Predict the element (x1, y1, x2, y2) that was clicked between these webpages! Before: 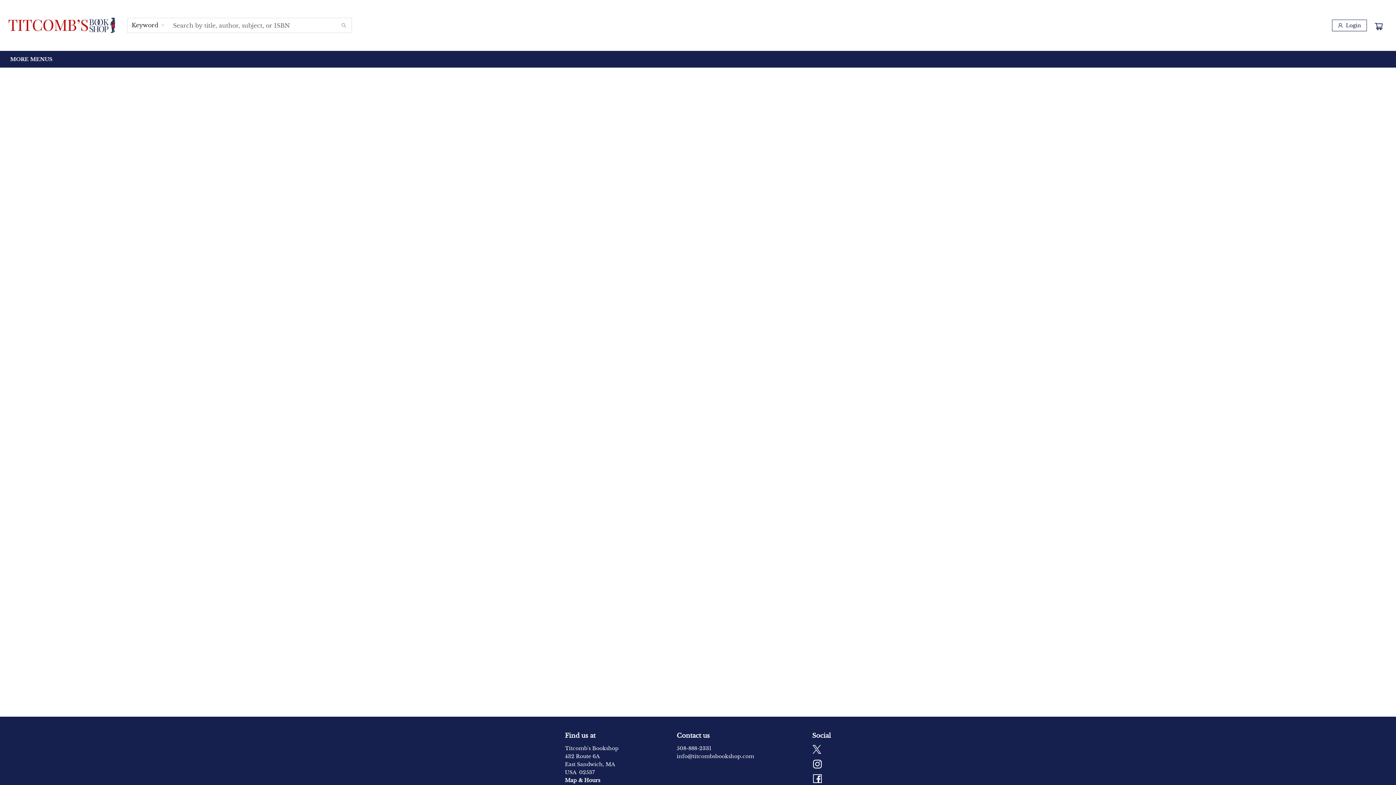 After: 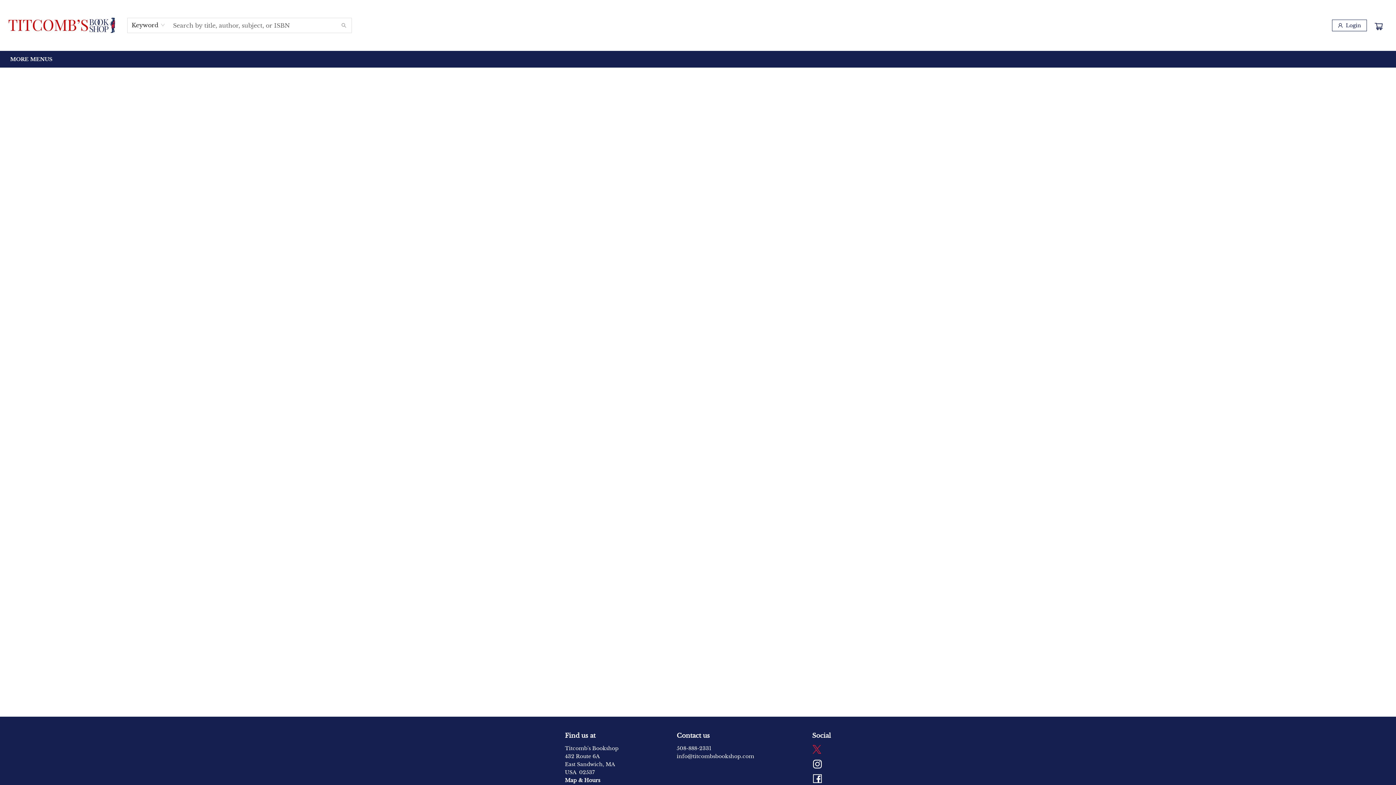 Action: label: Visit Twitter account (opens in a new tab) bbox: (812, 744, 821, 756)